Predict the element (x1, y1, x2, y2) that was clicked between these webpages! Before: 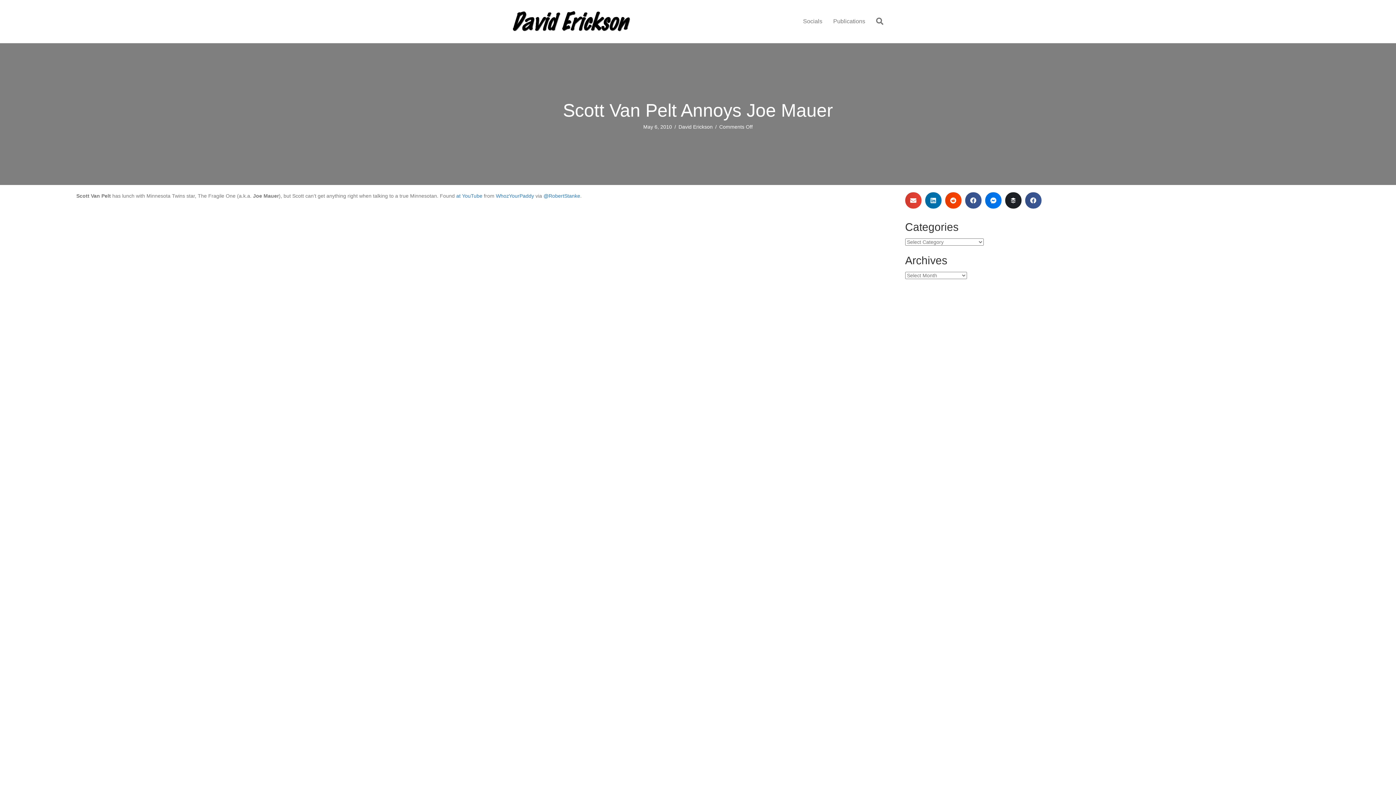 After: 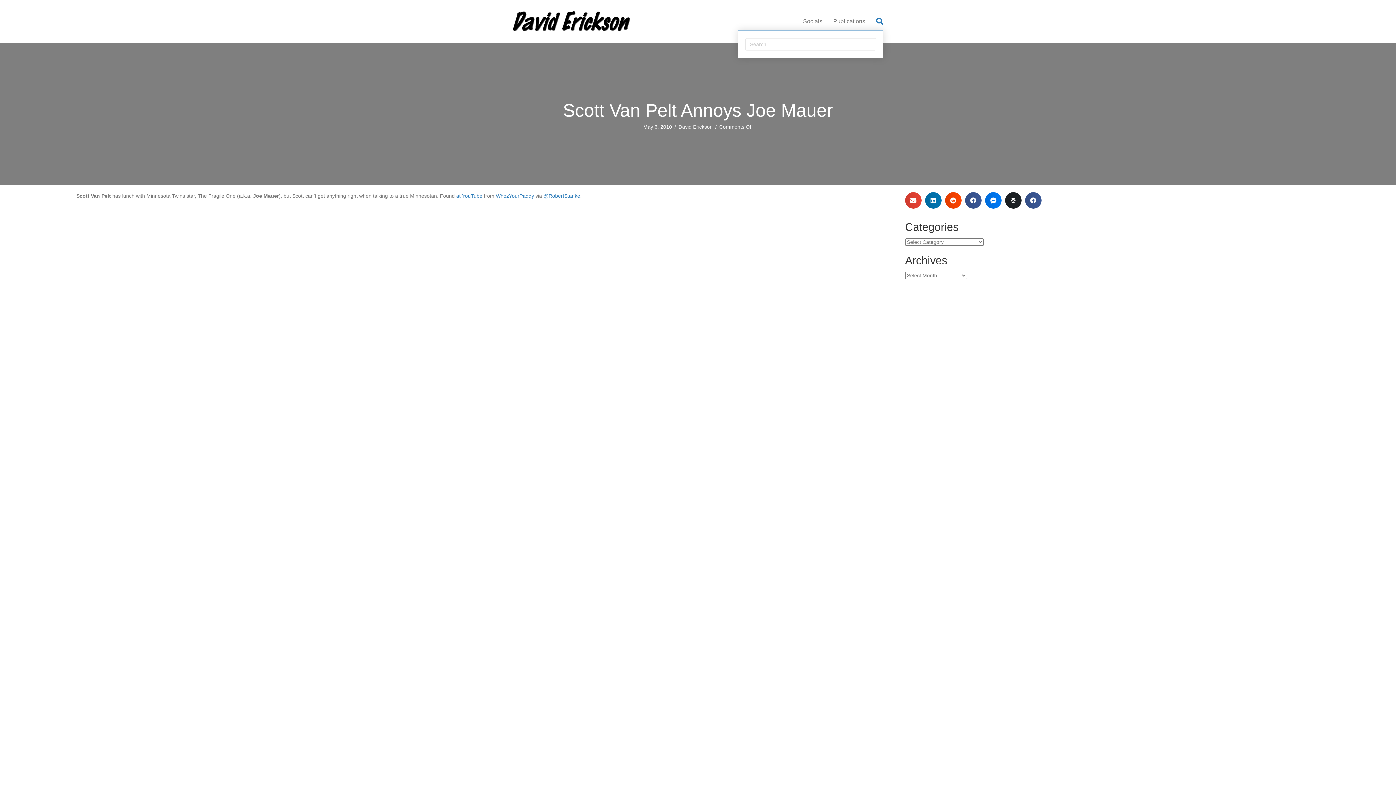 Action: bbox: (870, 13, 883, 29) label: Search